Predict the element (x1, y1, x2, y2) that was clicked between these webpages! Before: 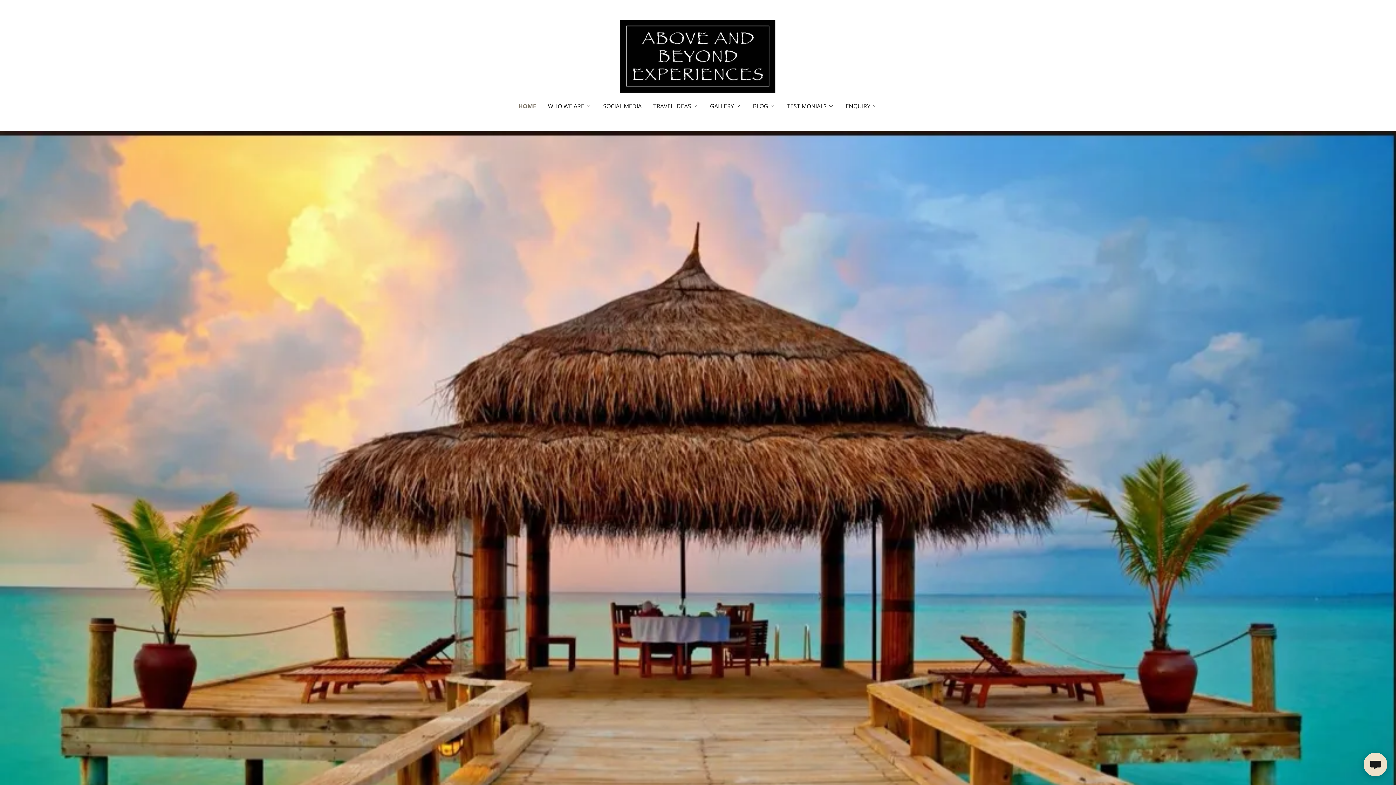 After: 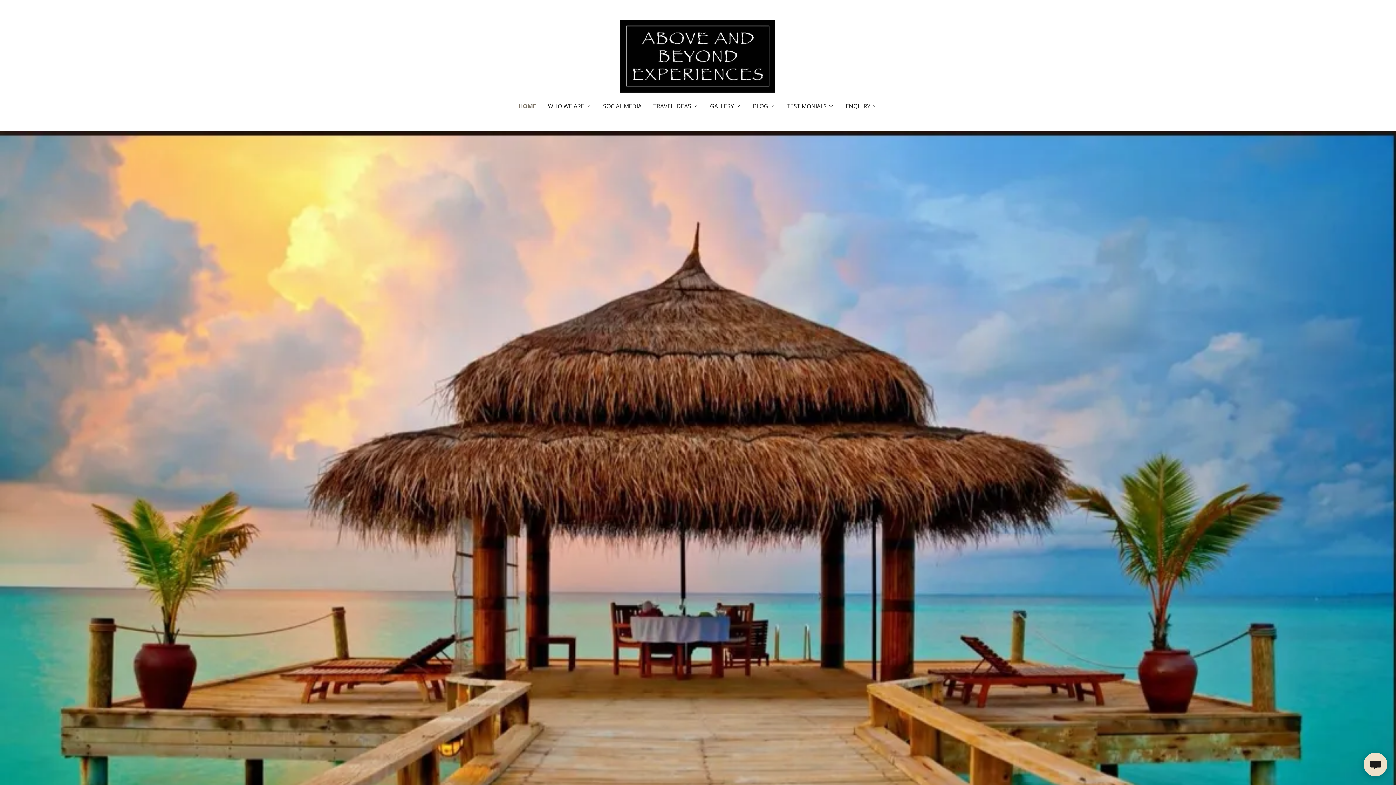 Action: bbox: (518, 101, 536, 110) label: HOME